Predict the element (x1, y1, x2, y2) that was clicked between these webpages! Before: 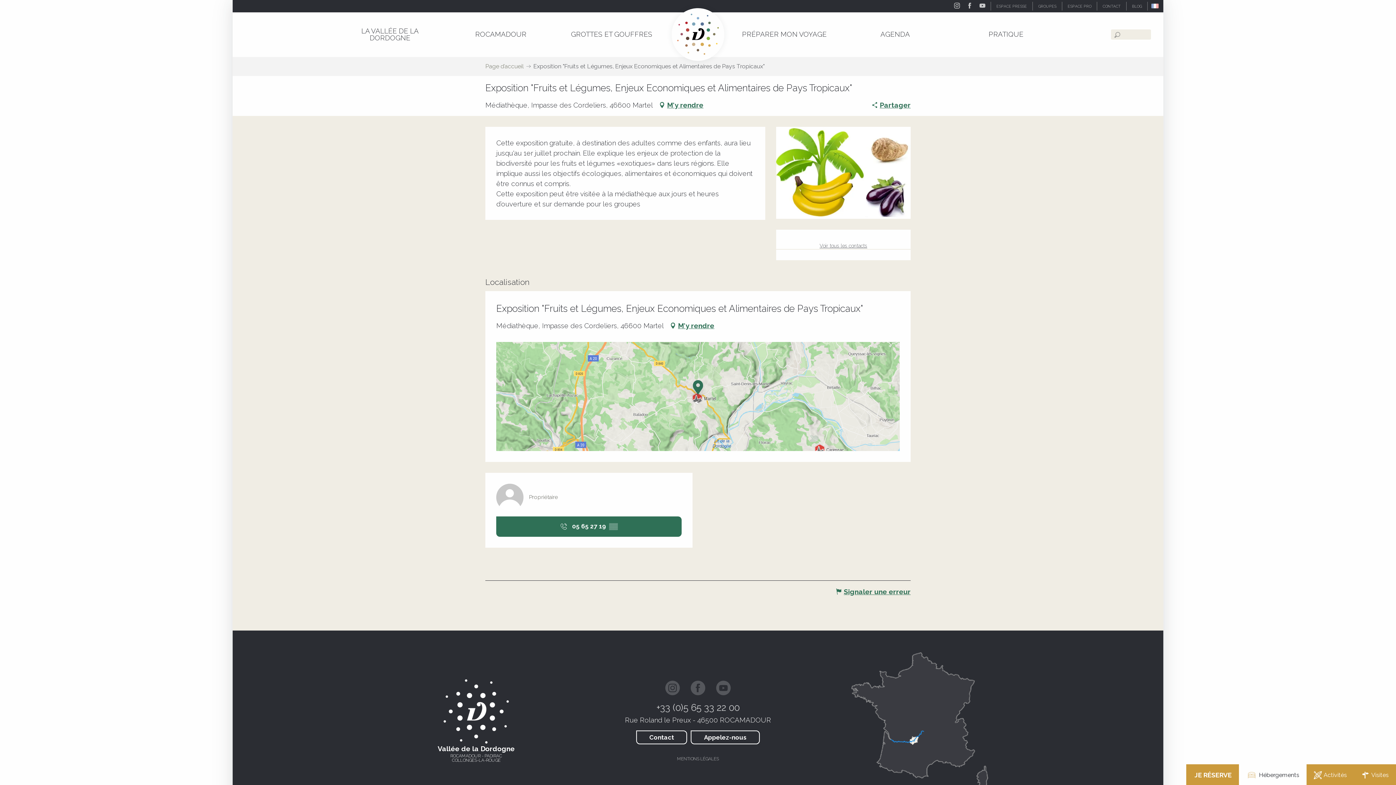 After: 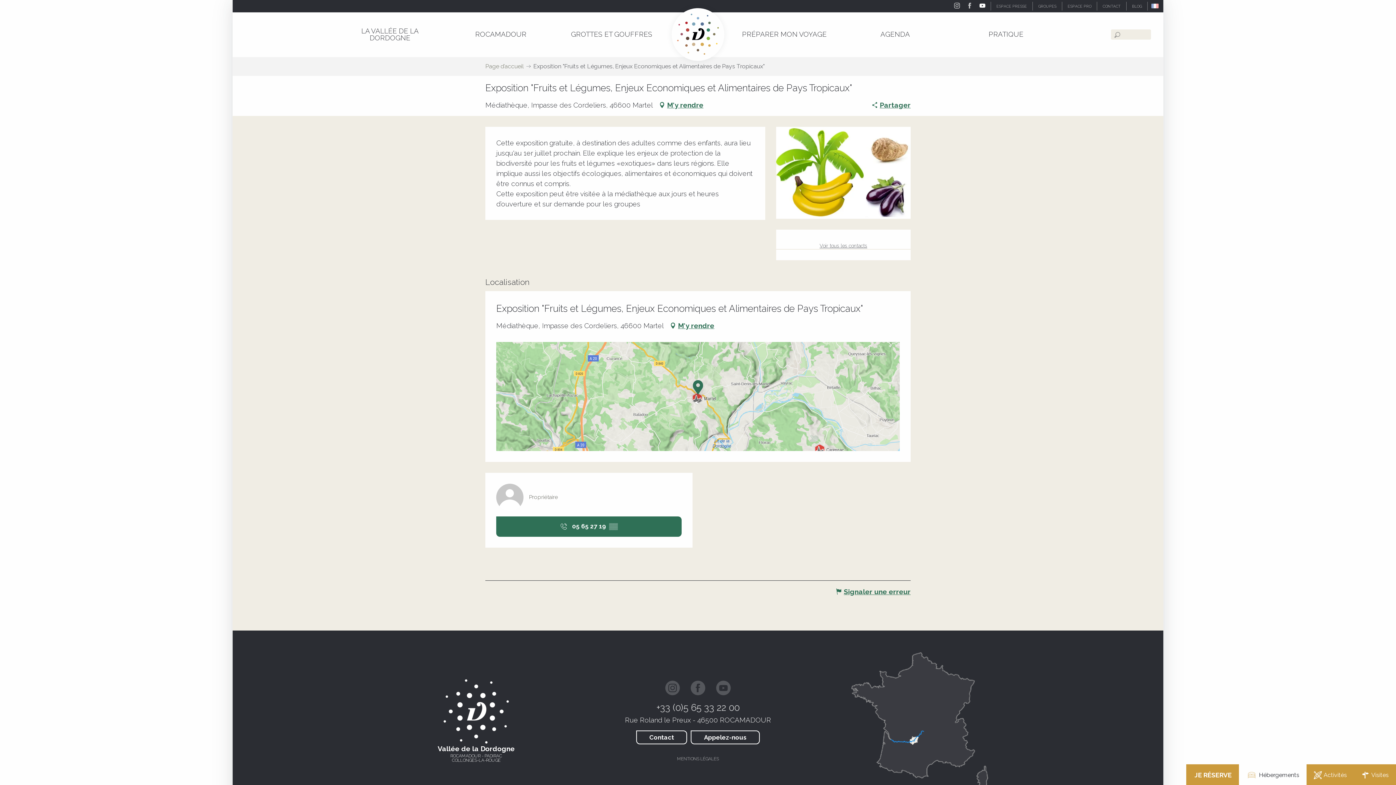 Action: bbox: (976, 0, 989, 12)